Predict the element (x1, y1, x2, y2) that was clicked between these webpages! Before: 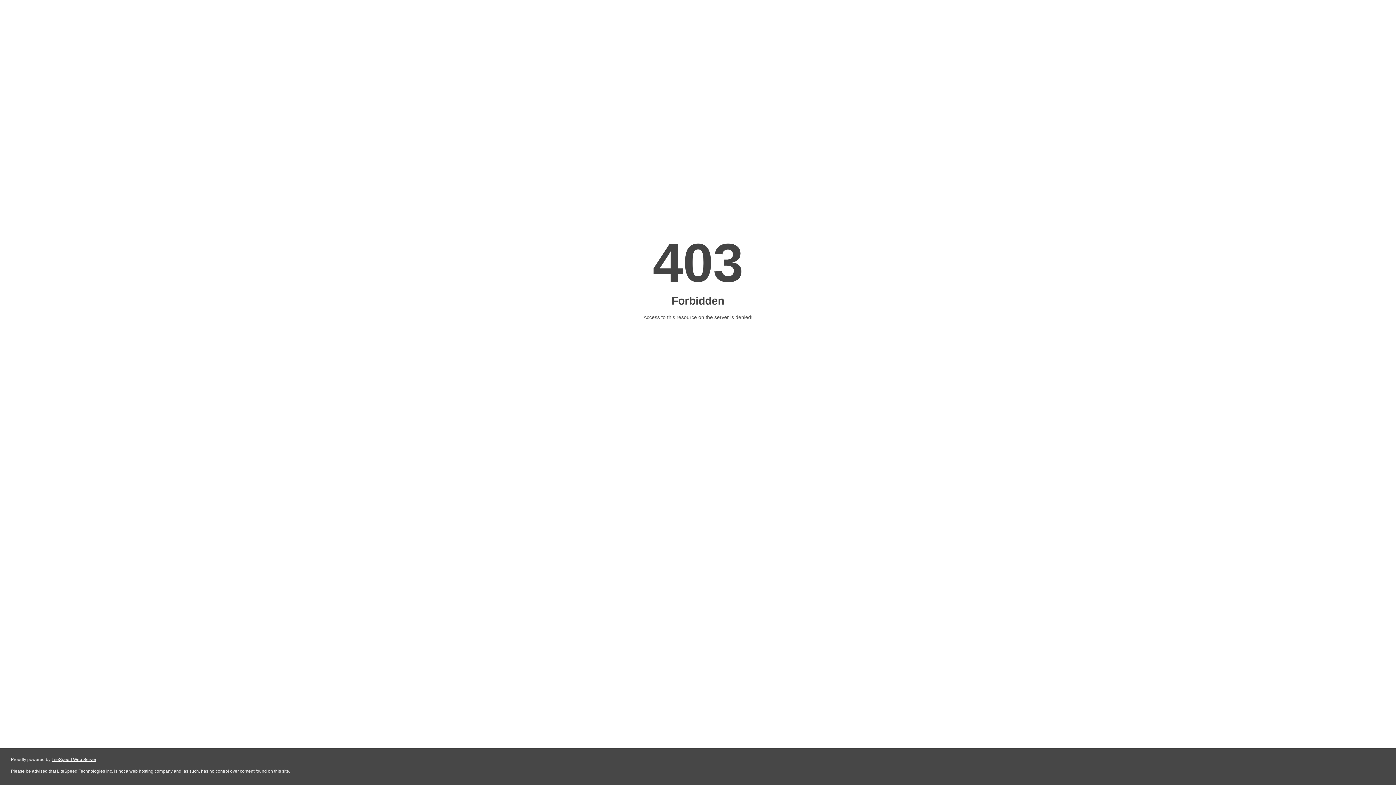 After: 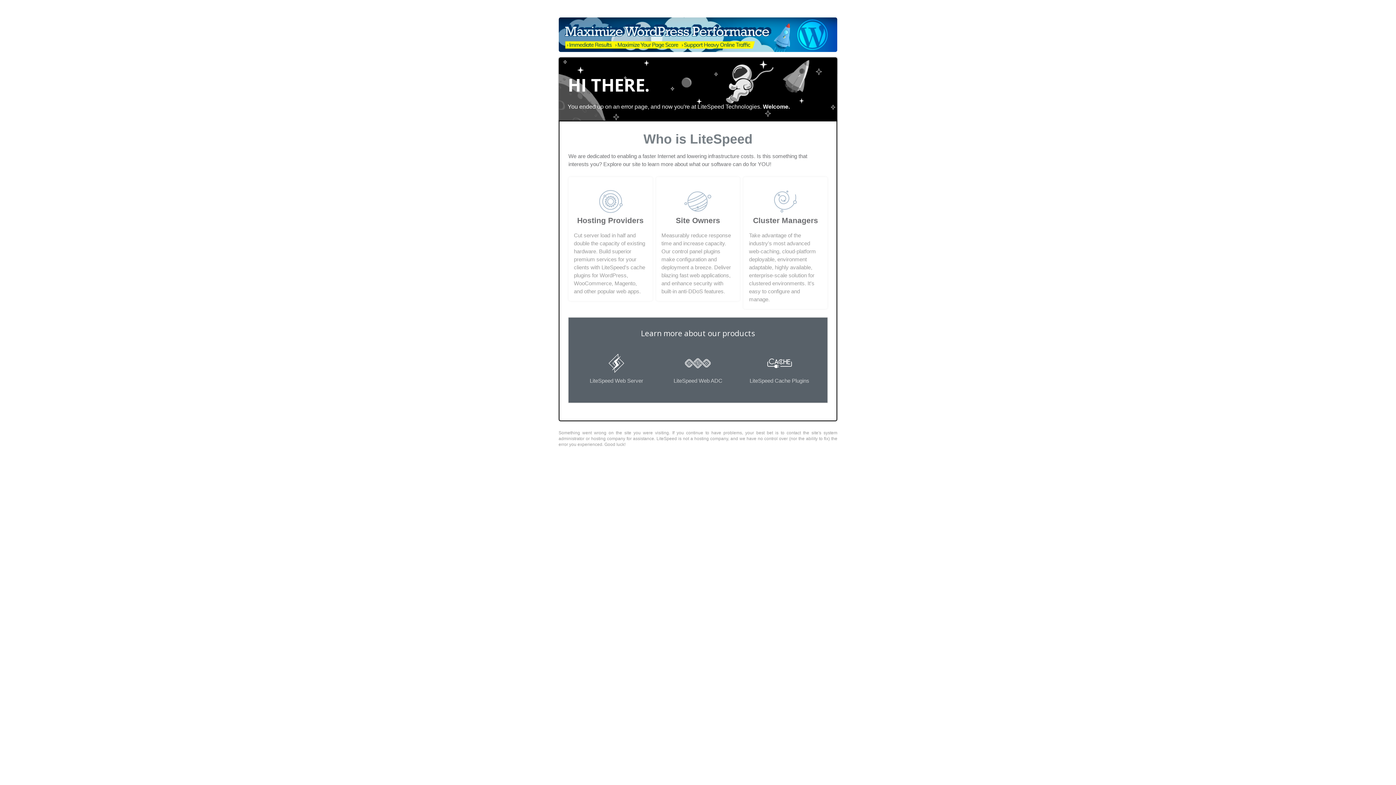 Action: label: LiteSpeed Web Server bbox: (51, 757, 96, 762)